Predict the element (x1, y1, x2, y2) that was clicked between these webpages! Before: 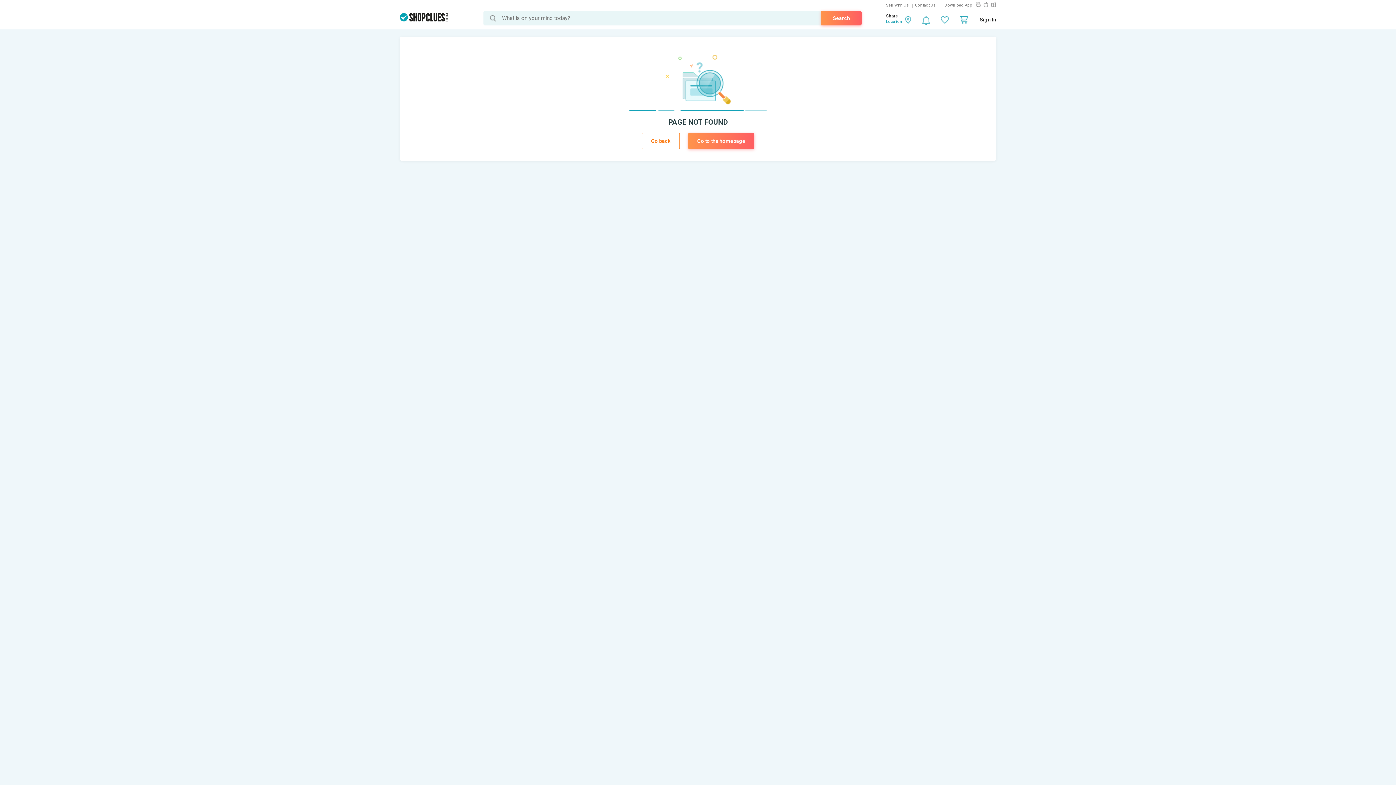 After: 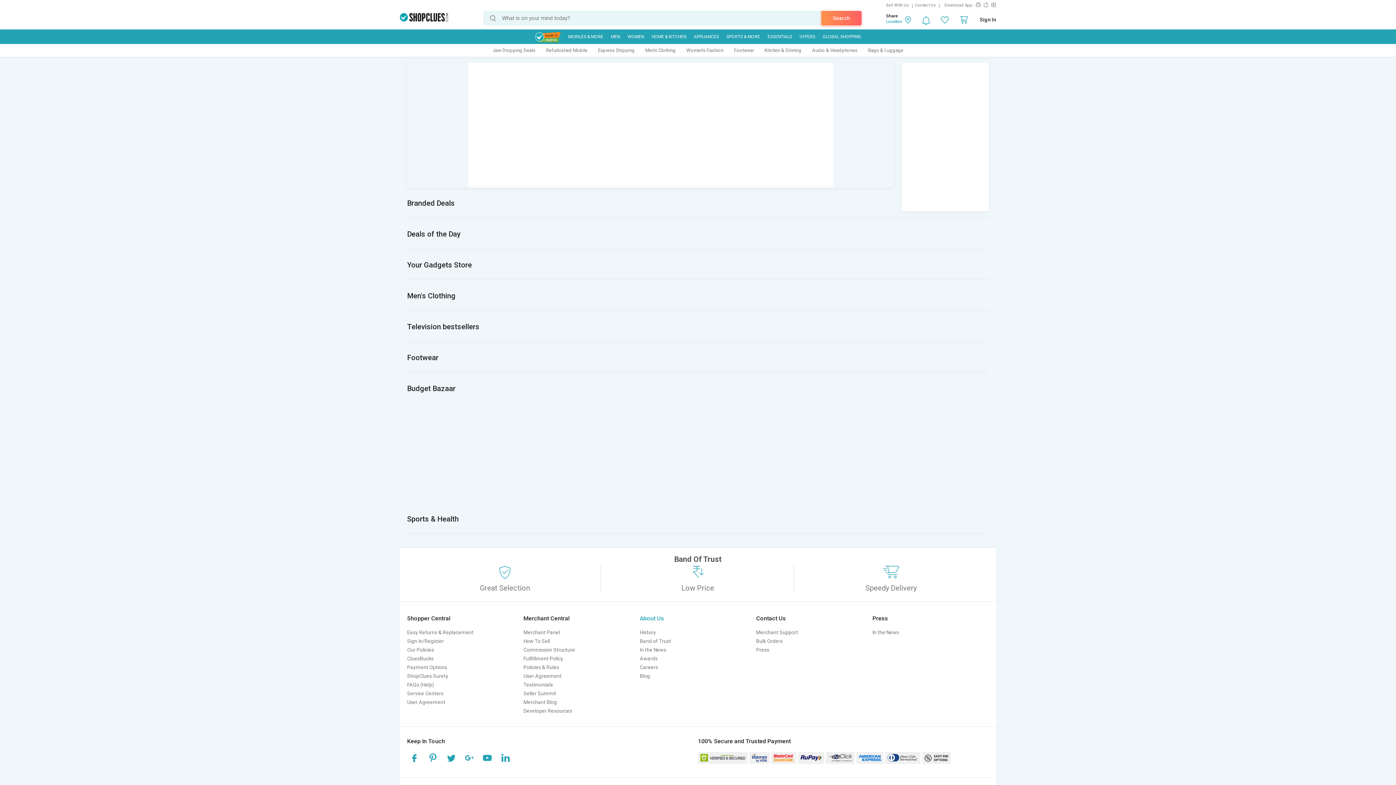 Action: bbox: (400, 13, 448, 21)